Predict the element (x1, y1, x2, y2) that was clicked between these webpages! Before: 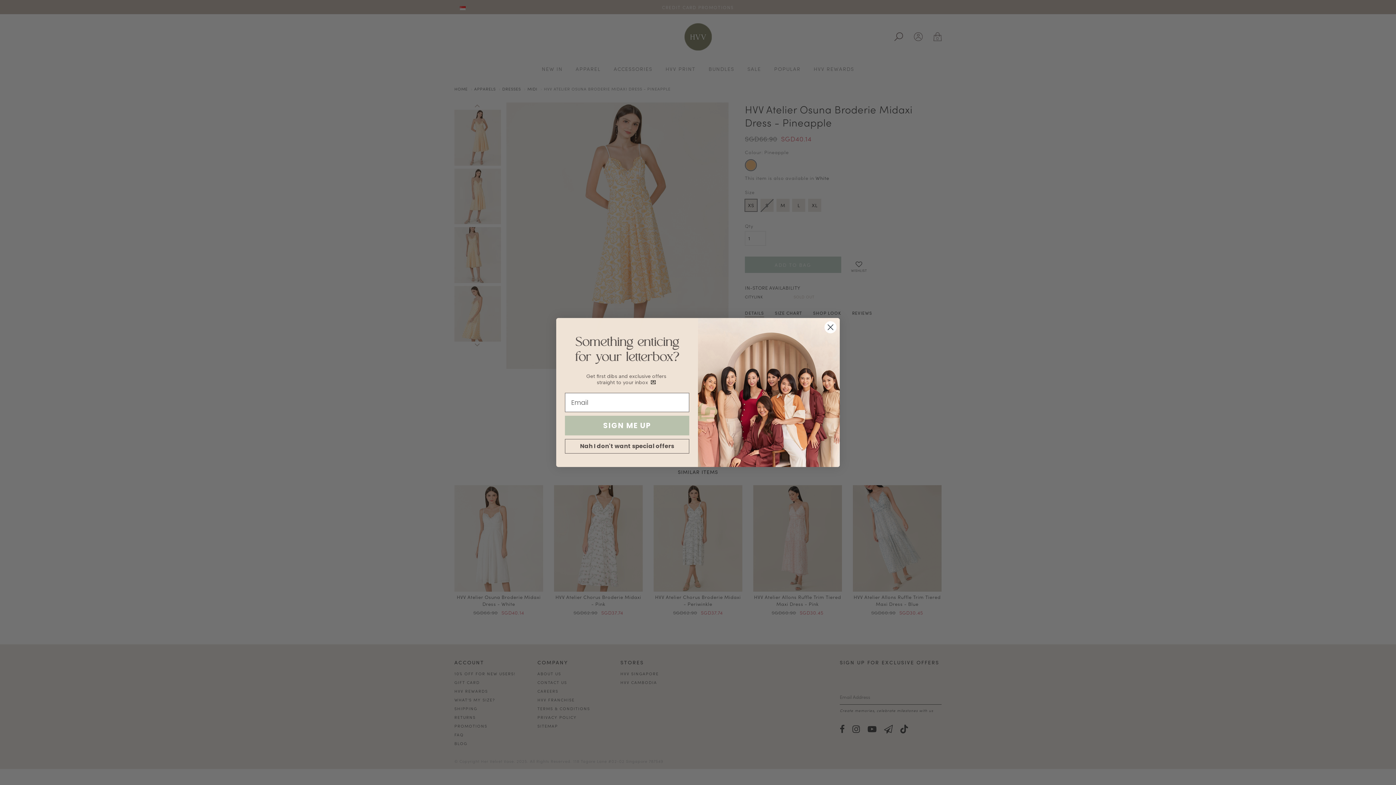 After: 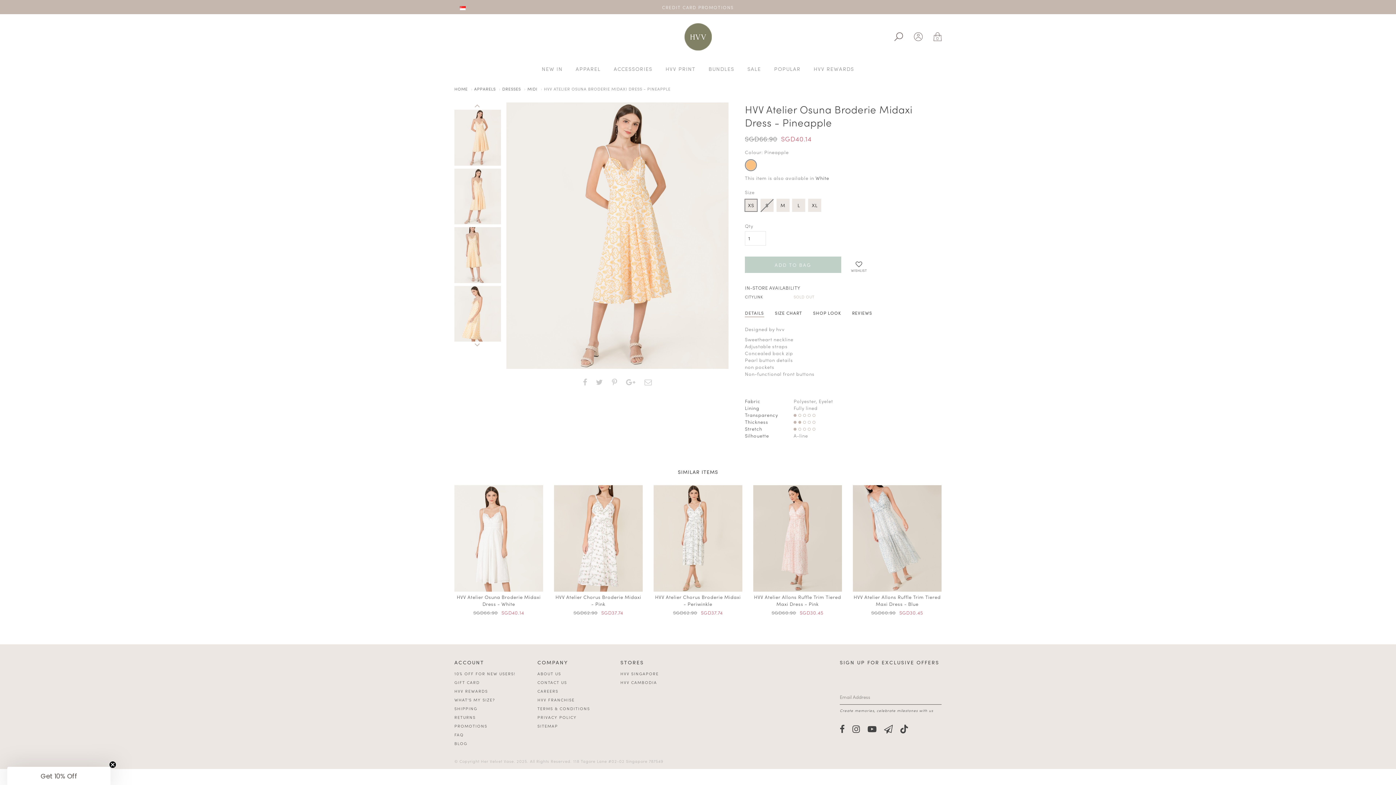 Action: bbox: (565, 439, 689, 453) label: Nah I don't want special offers